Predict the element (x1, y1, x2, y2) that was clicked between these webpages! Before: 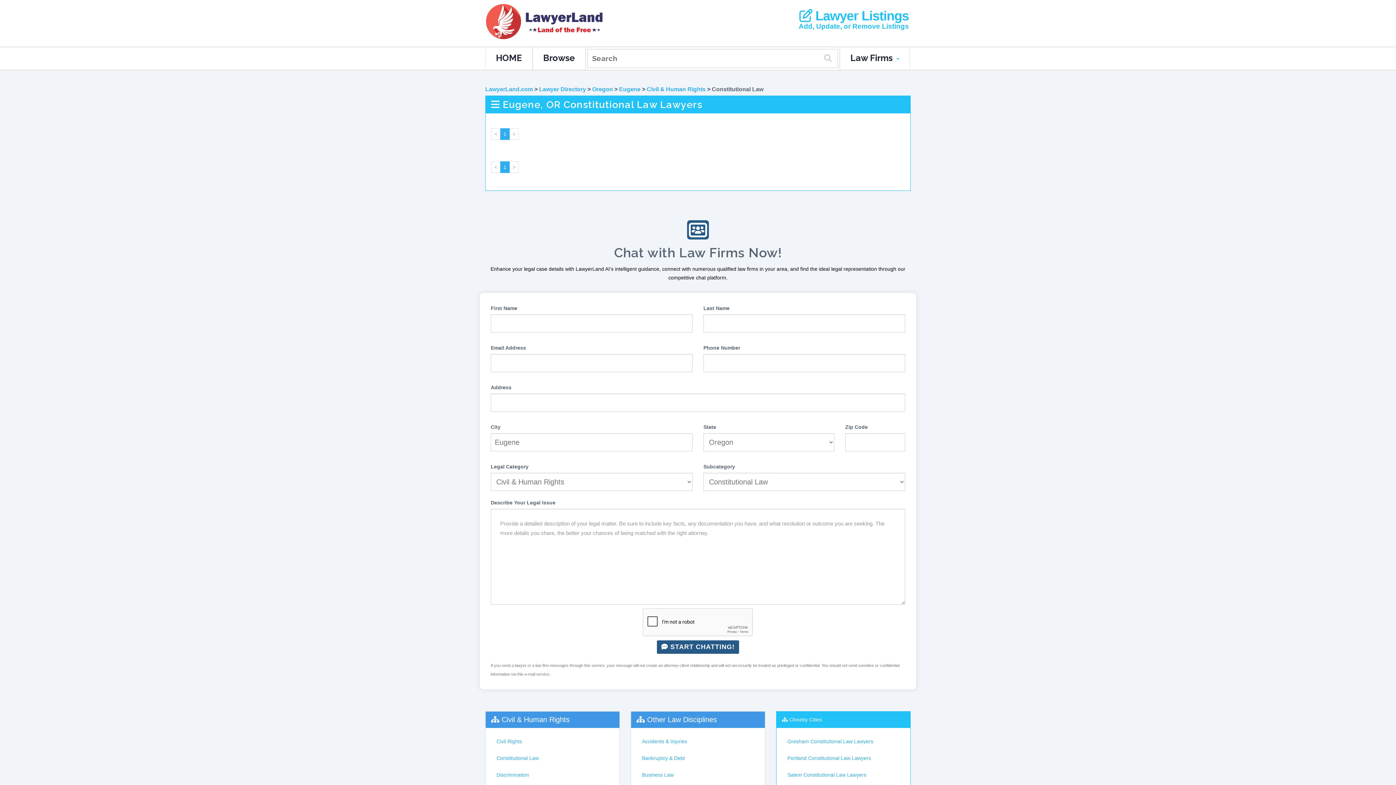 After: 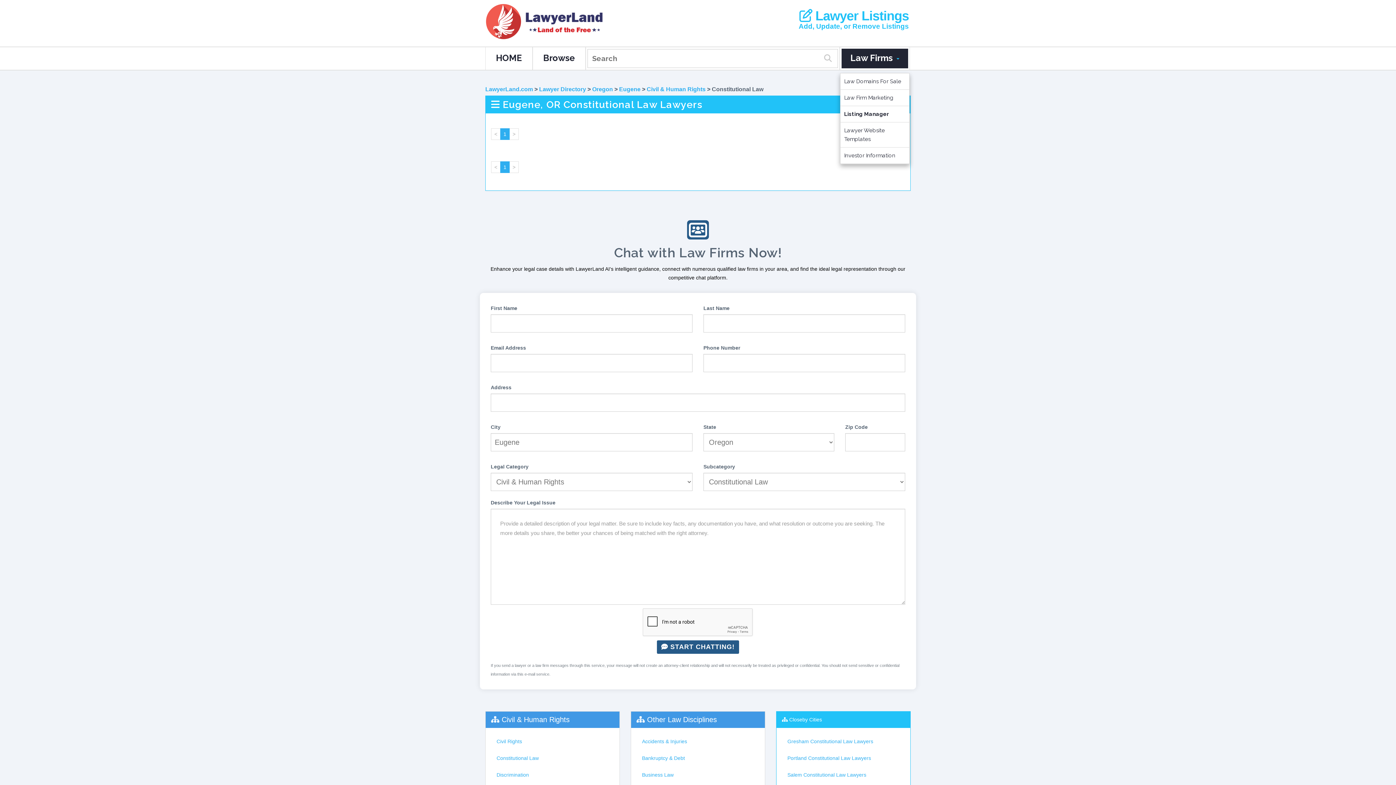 Action: label: Law Firms  bbox: (841, 48, 908, 68)